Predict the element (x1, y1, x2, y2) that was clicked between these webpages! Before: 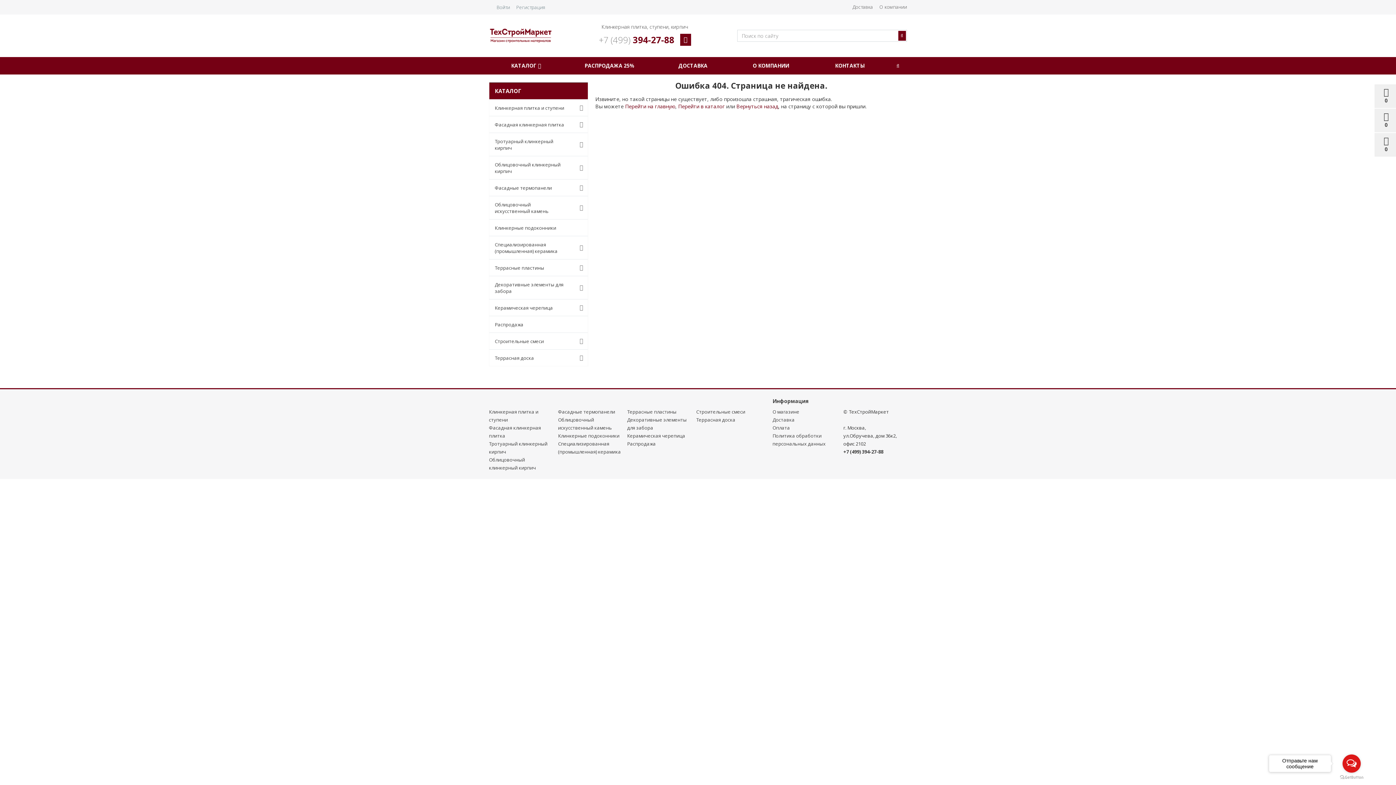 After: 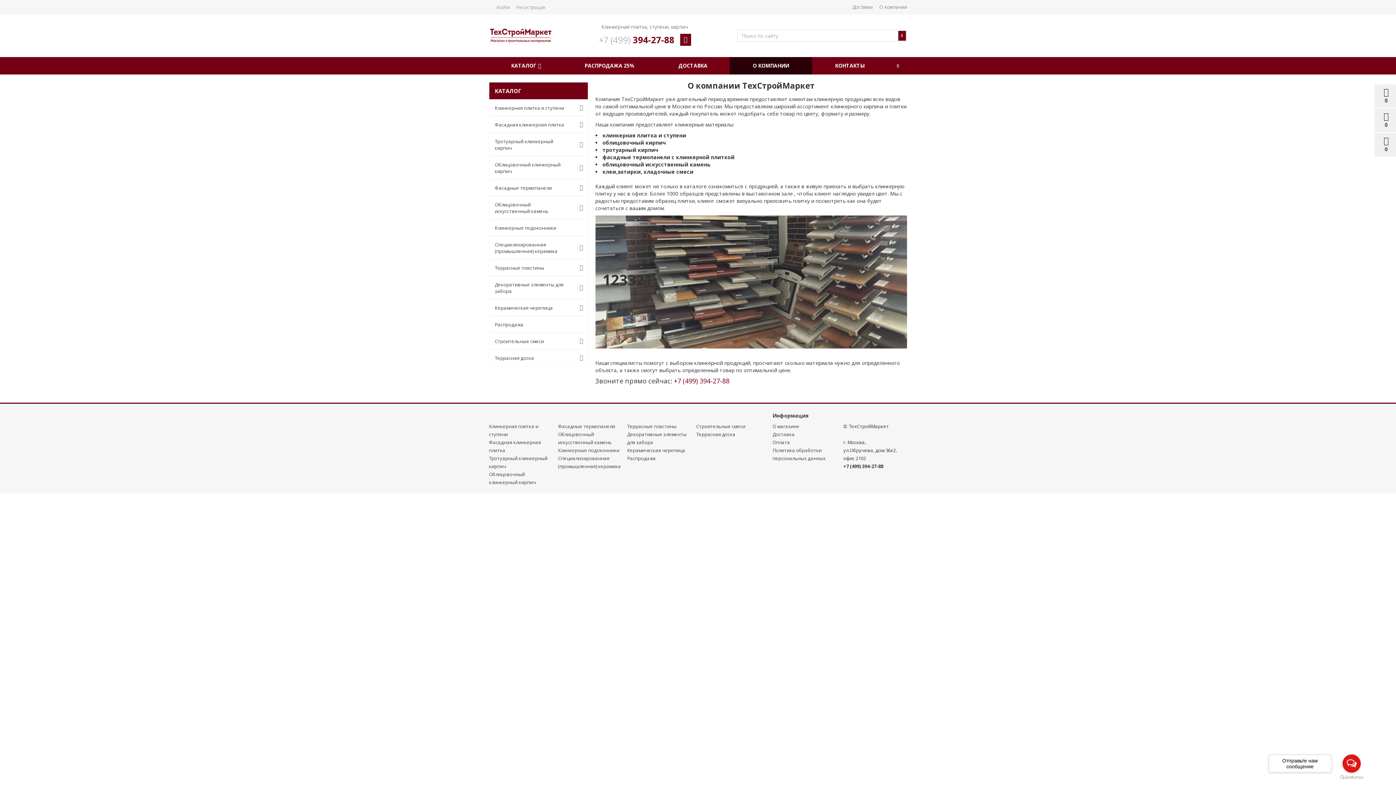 Action: label: О компании bbox: (879, 3, 907, 10)